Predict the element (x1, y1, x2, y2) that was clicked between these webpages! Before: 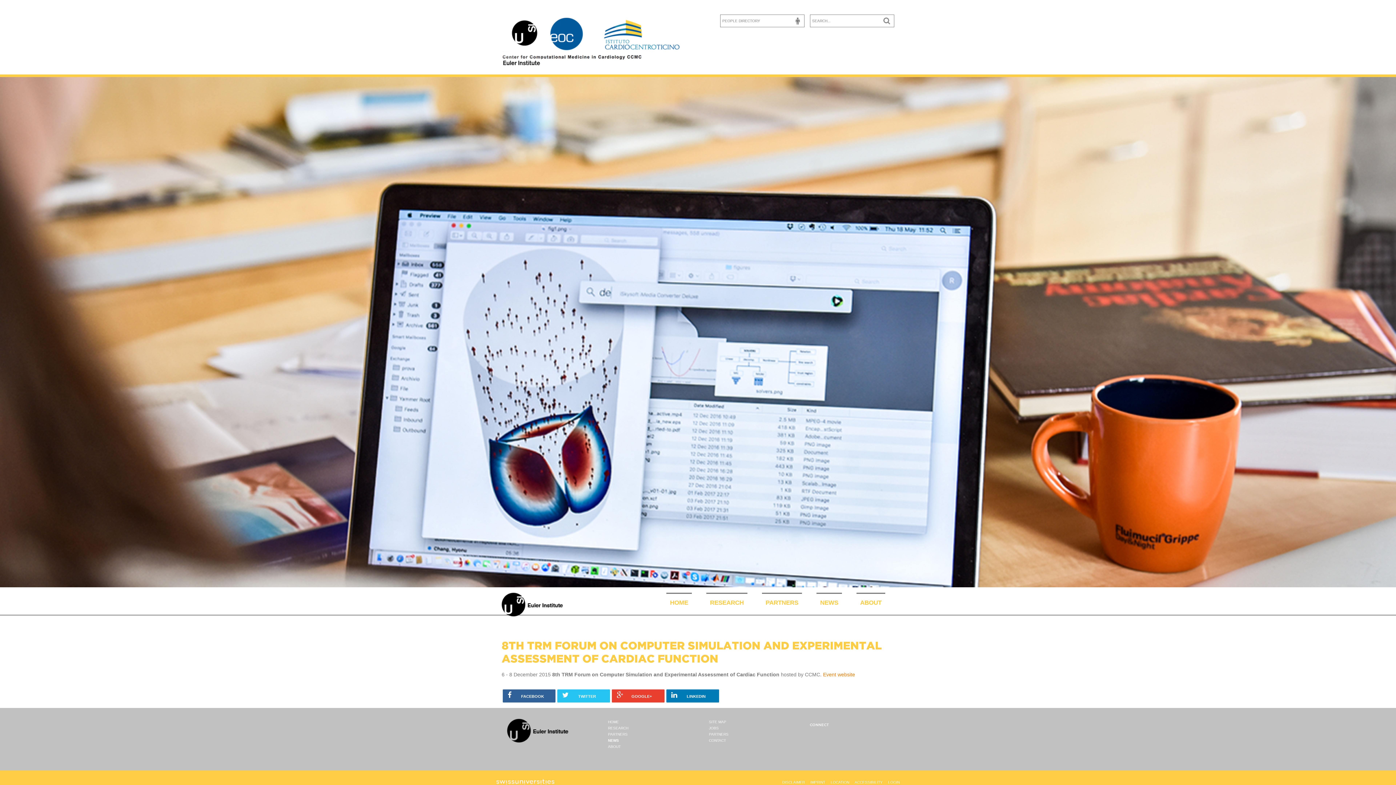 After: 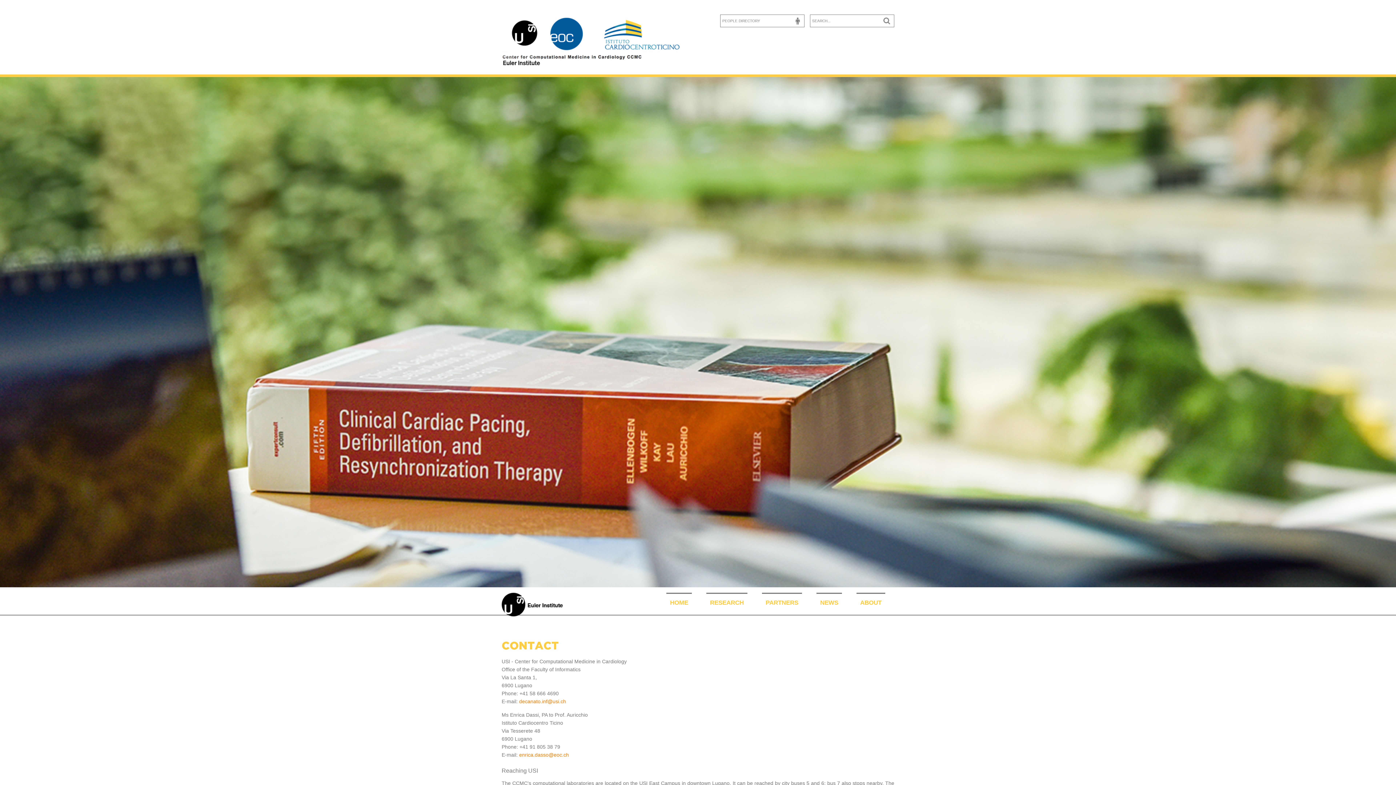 Action: bbox: (856, 597, 885, 608) label: ABOUT